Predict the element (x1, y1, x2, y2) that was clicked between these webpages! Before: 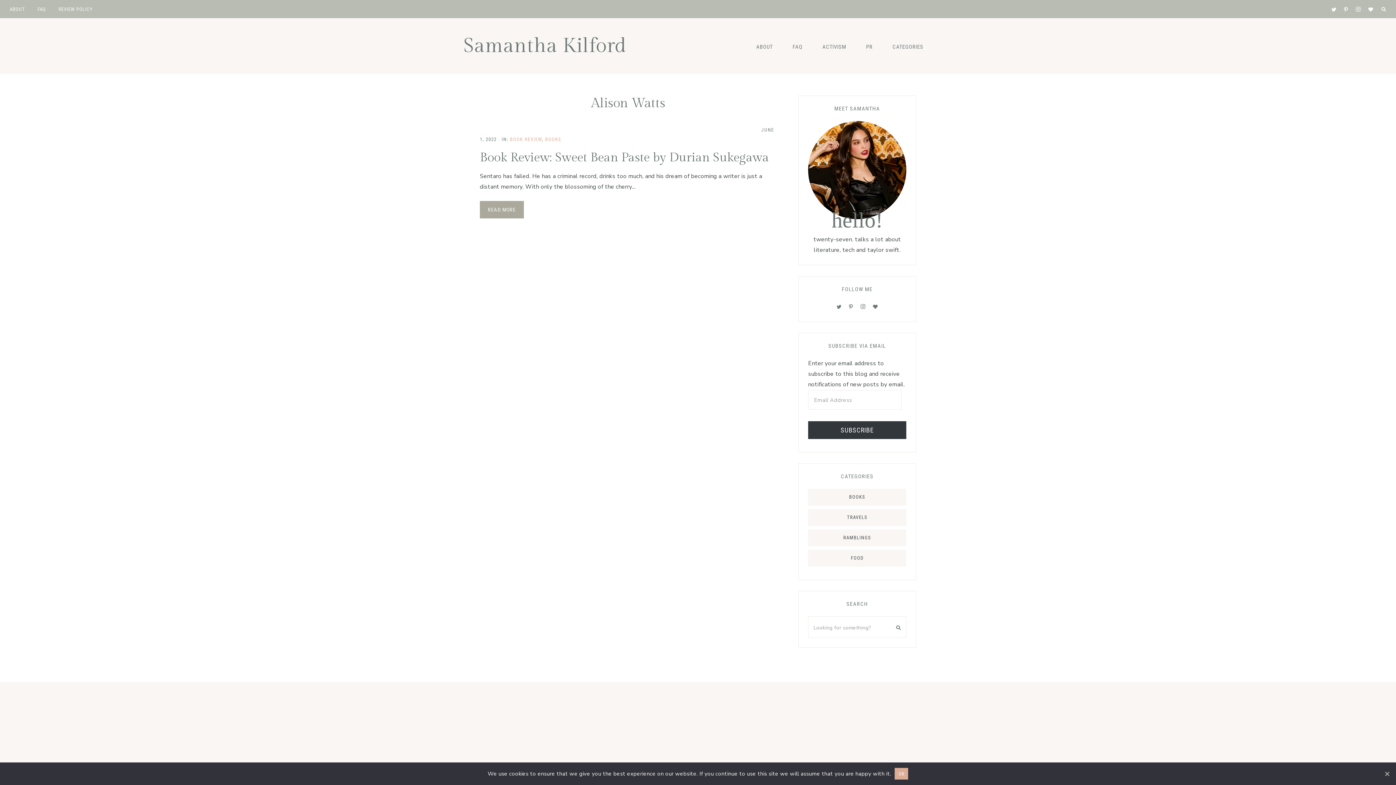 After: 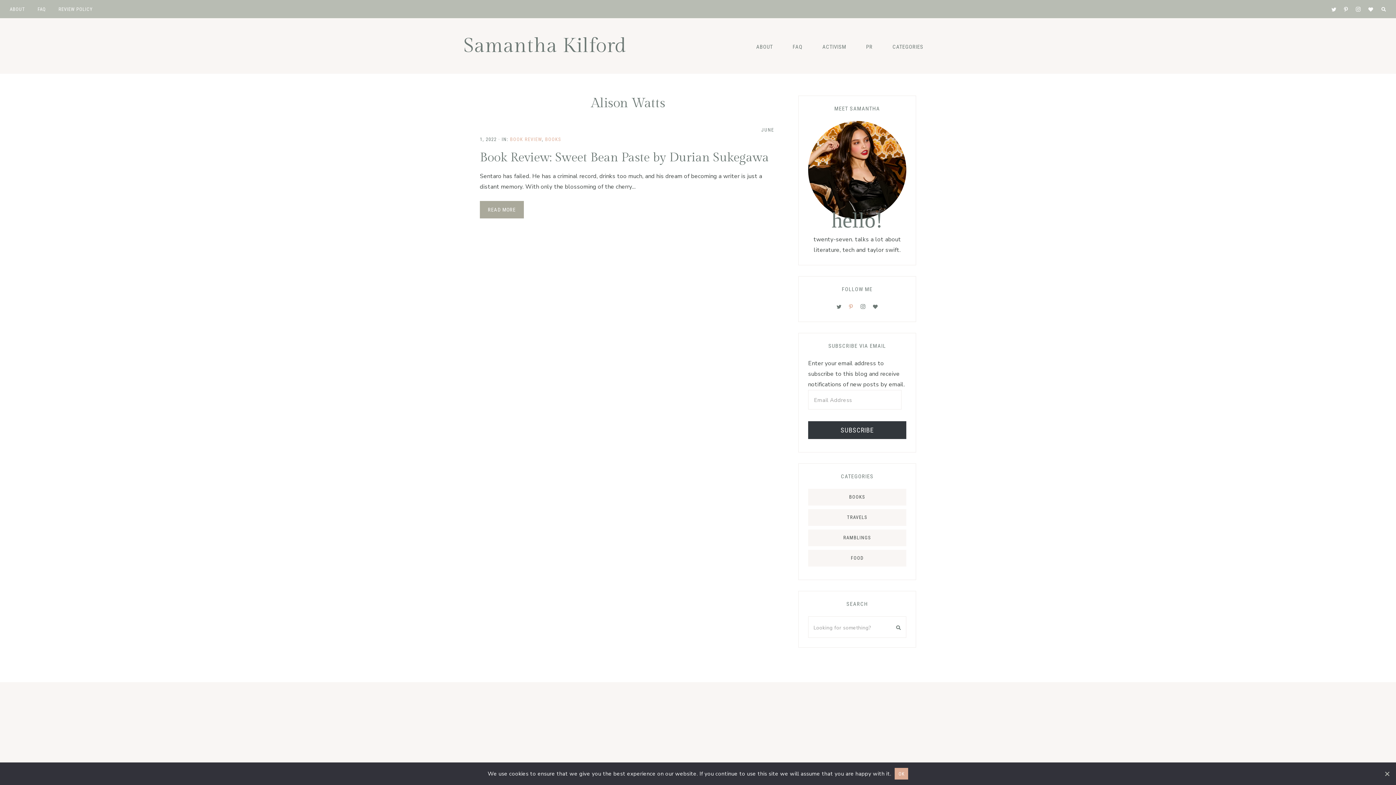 Action: label: Pinterest bbox: (846, 302, 856, 310)